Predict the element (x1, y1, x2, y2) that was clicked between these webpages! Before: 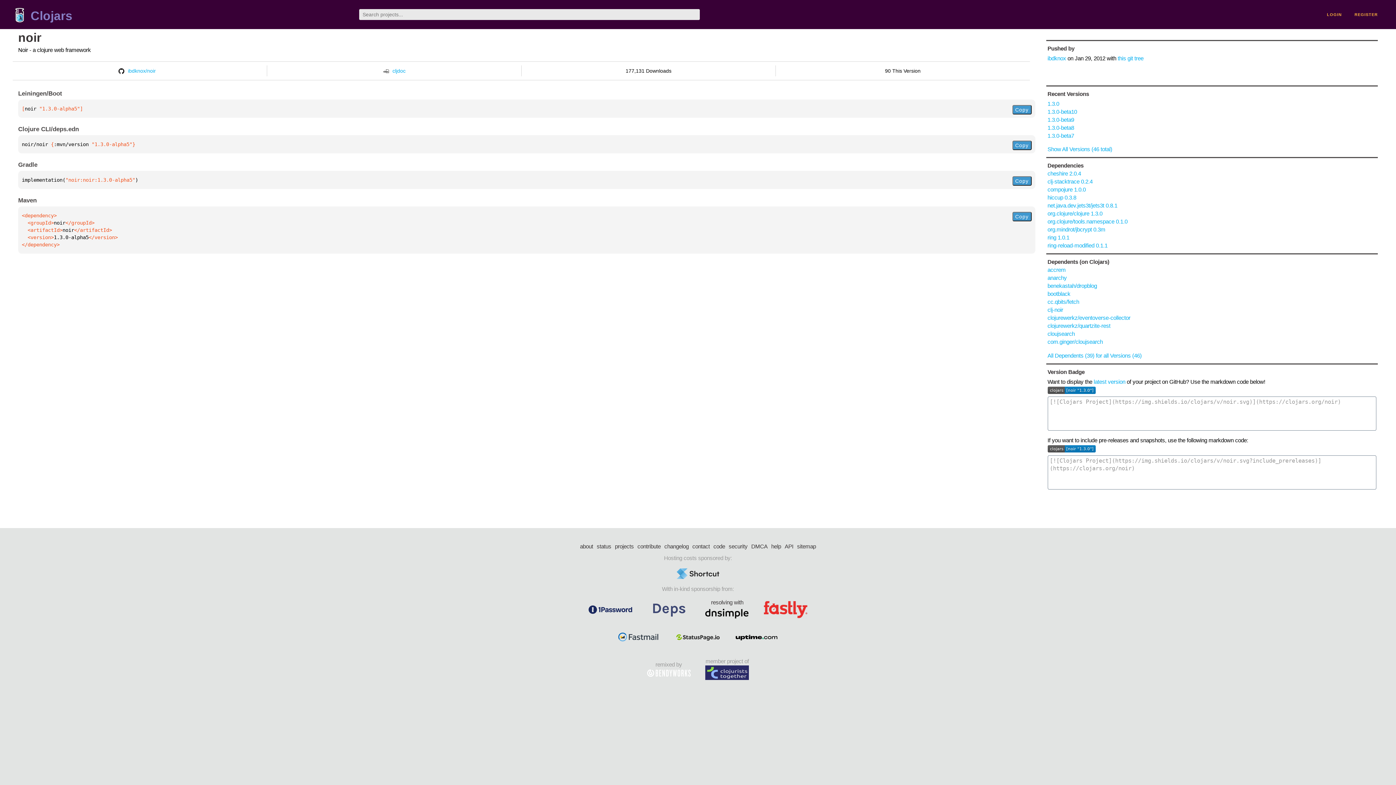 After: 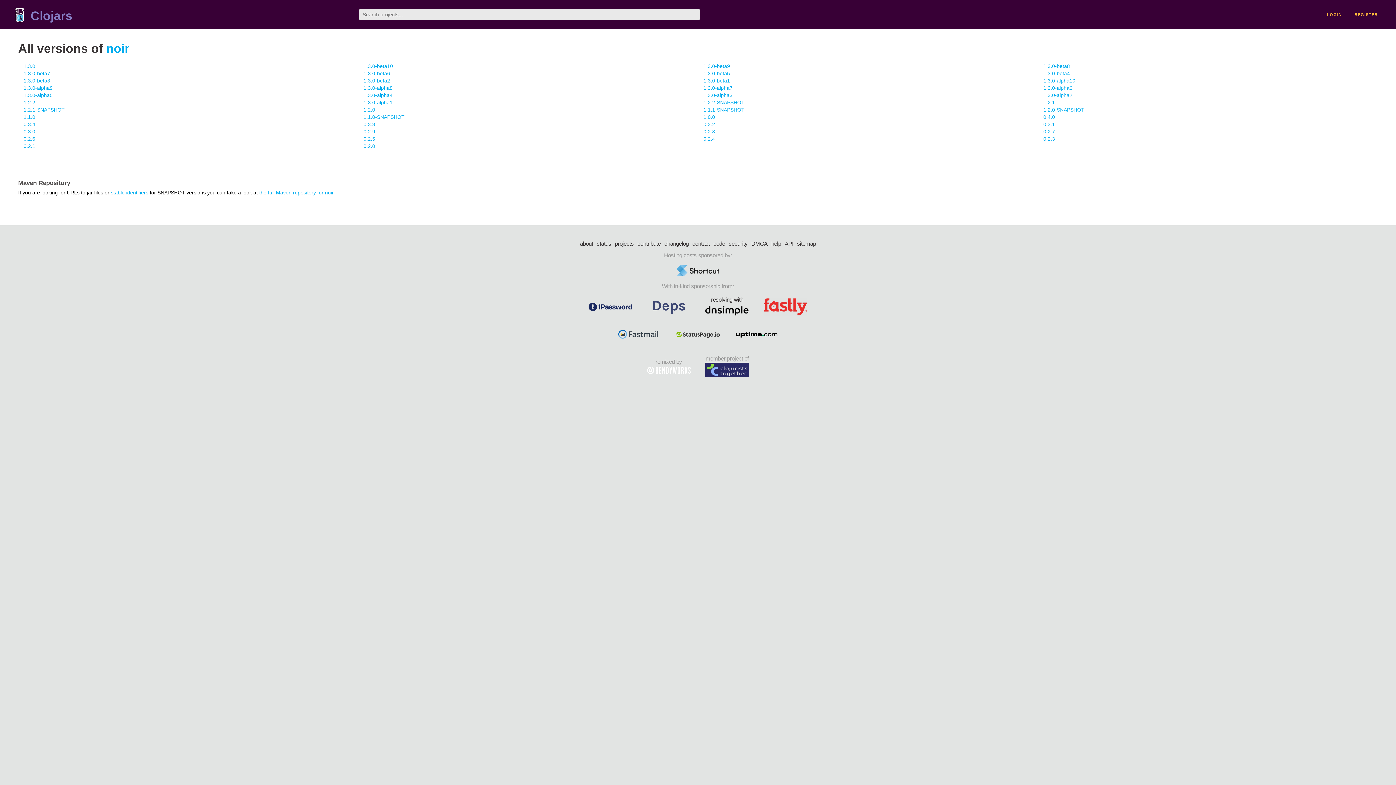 Action: label: Show All Versions (46 total) bbox: (1047, 146, 1112, 152)